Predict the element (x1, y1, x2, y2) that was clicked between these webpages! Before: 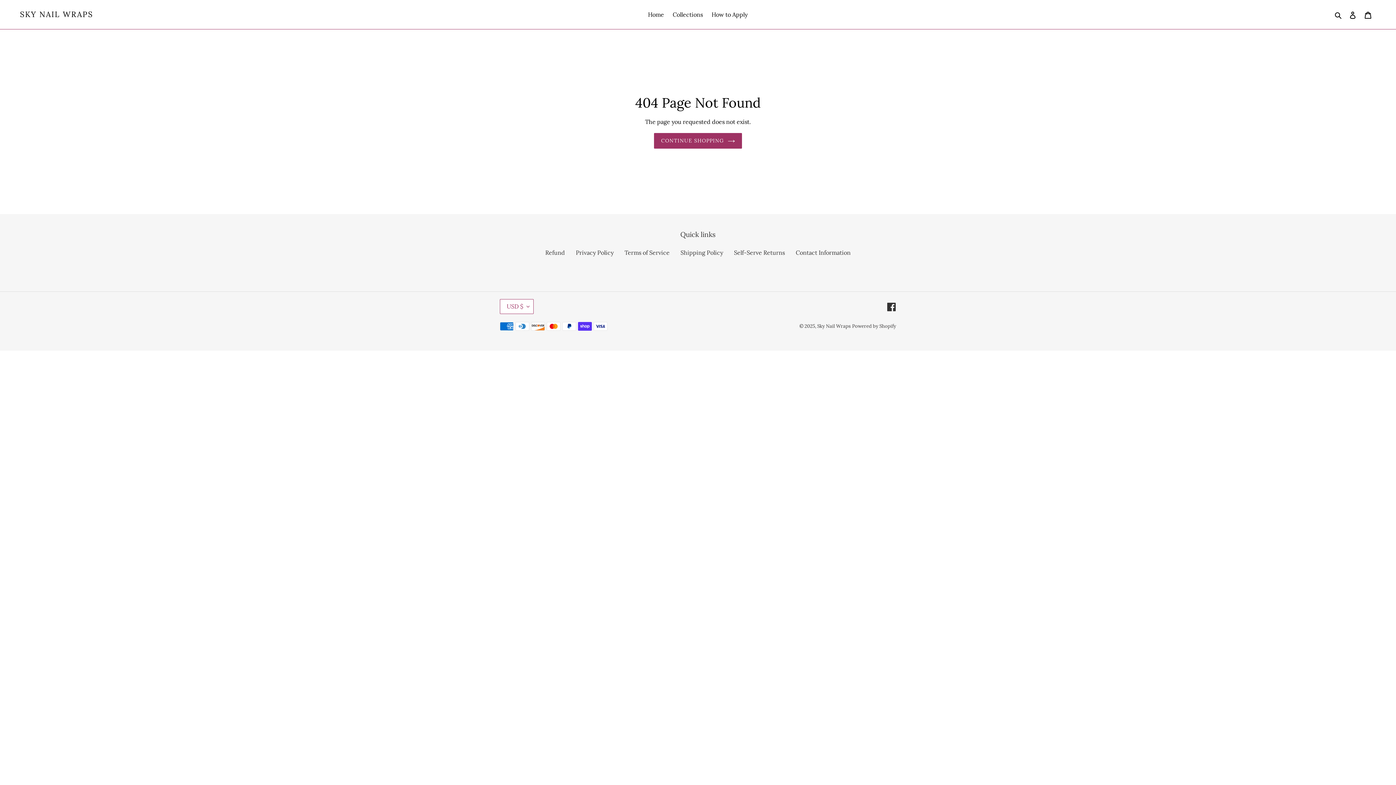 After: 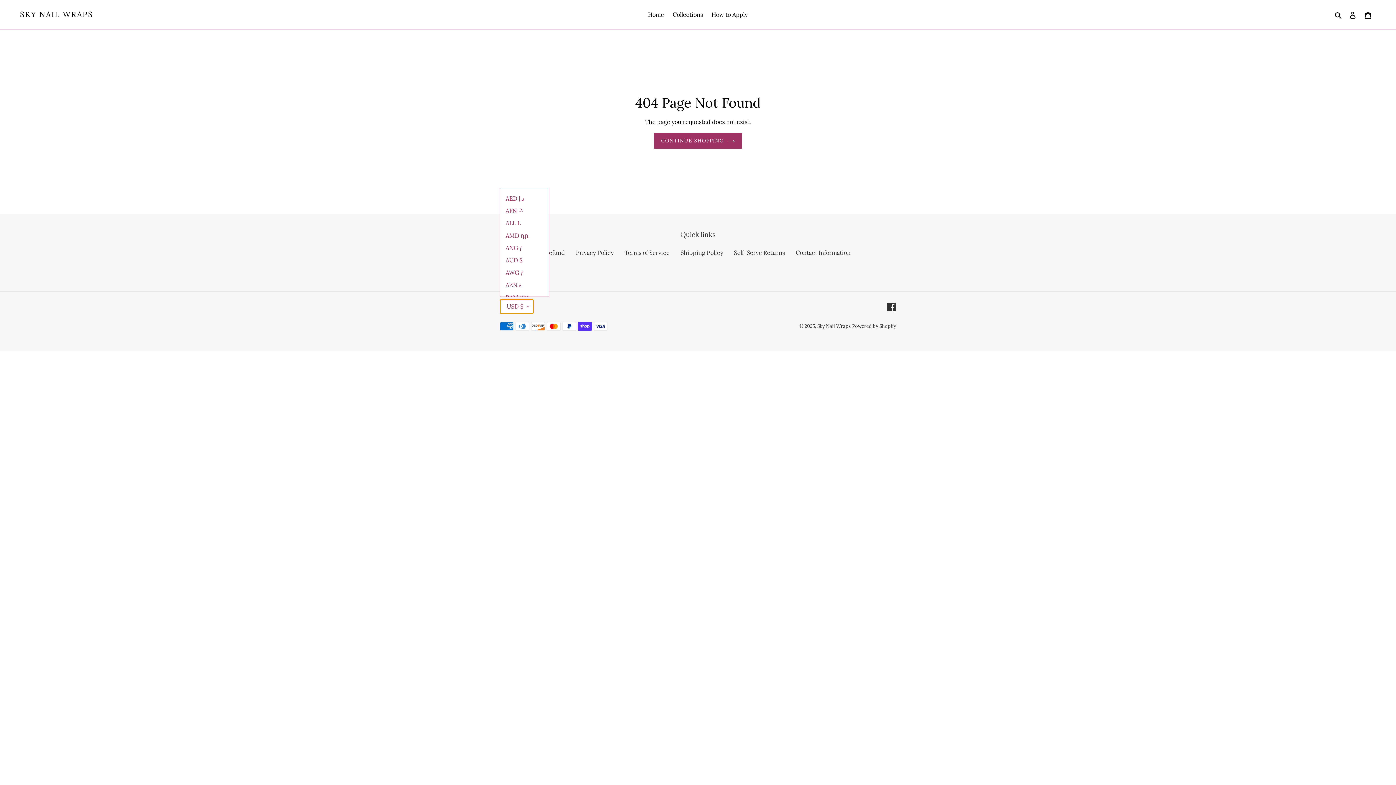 Action: bbox: (500, 299, 533, 314) label: USD $